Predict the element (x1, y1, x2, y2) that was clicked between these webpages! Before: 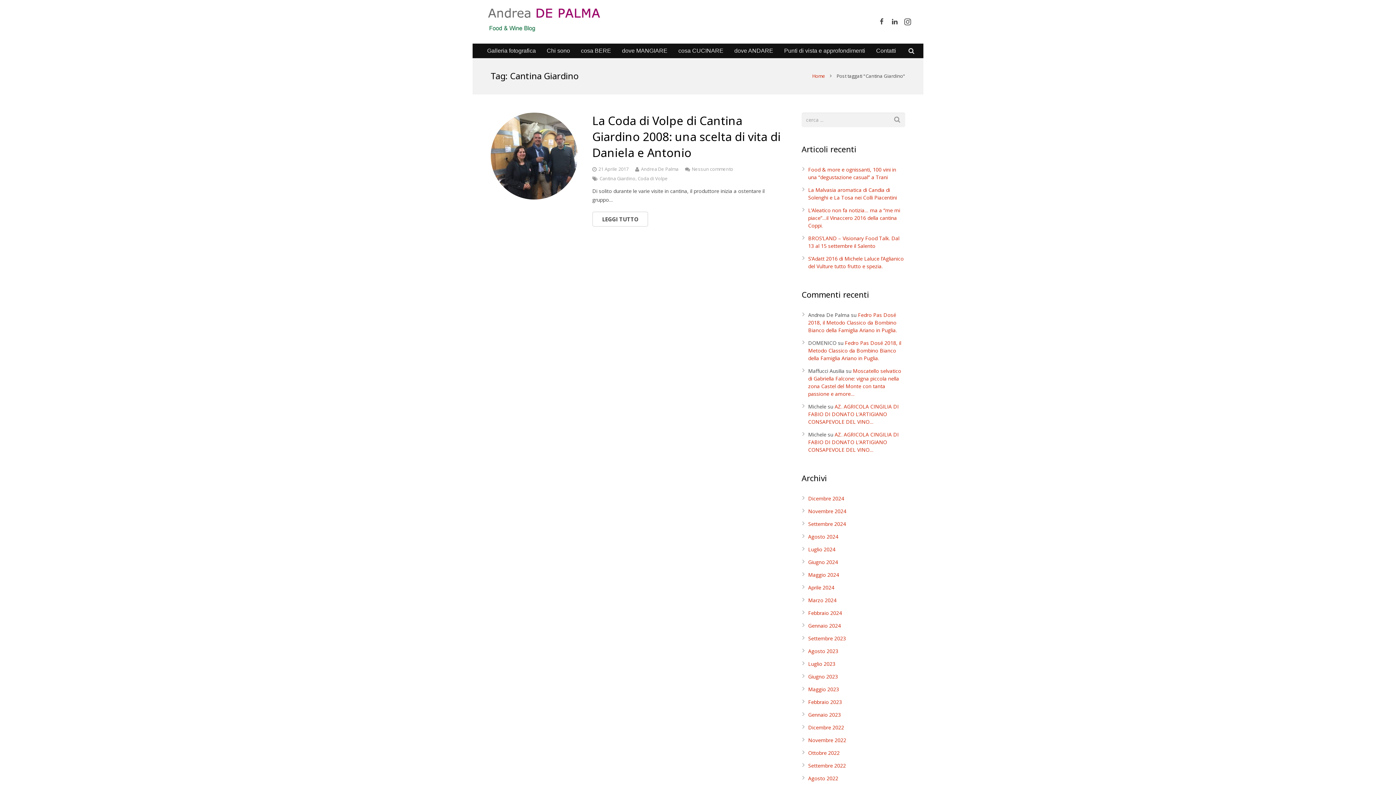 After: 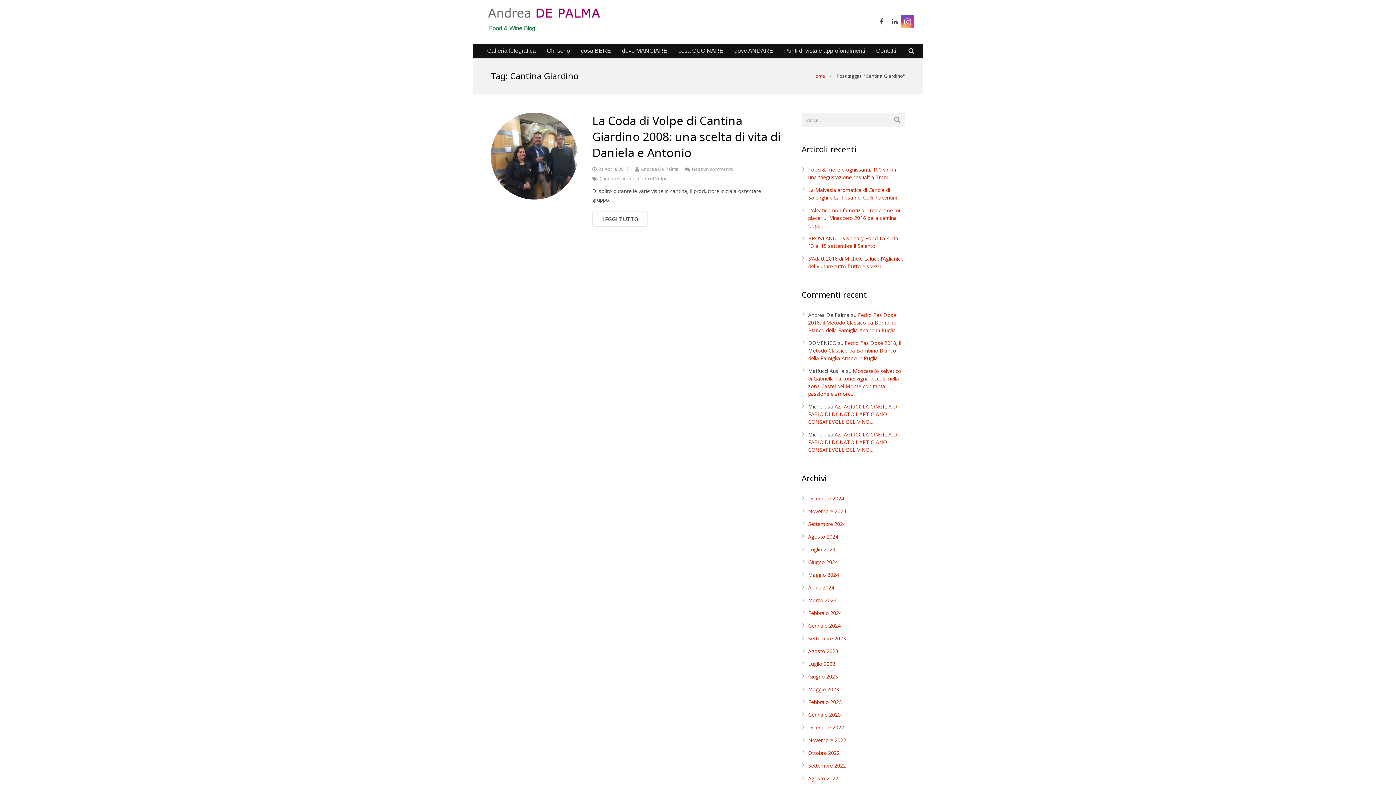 Action: bbox: (901, 15, 914, 28)